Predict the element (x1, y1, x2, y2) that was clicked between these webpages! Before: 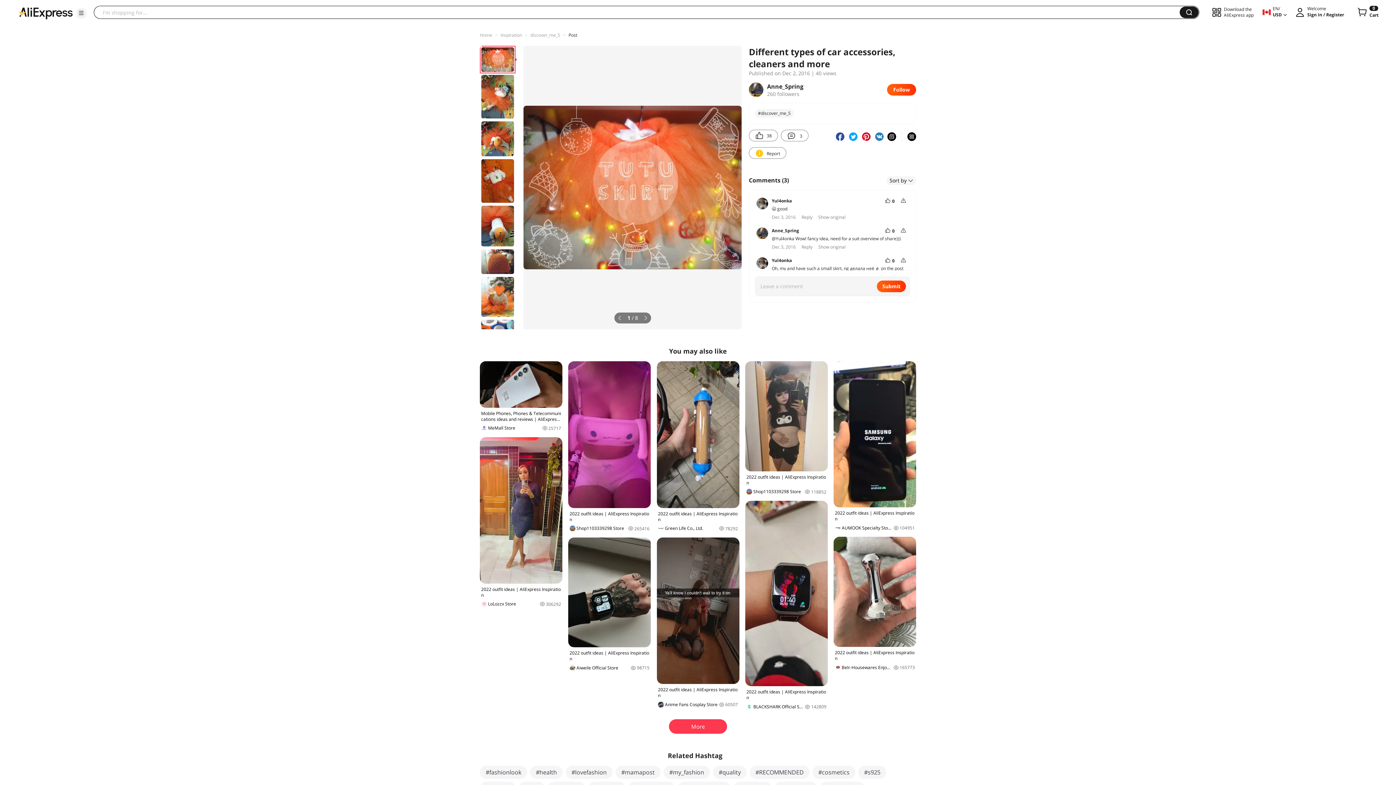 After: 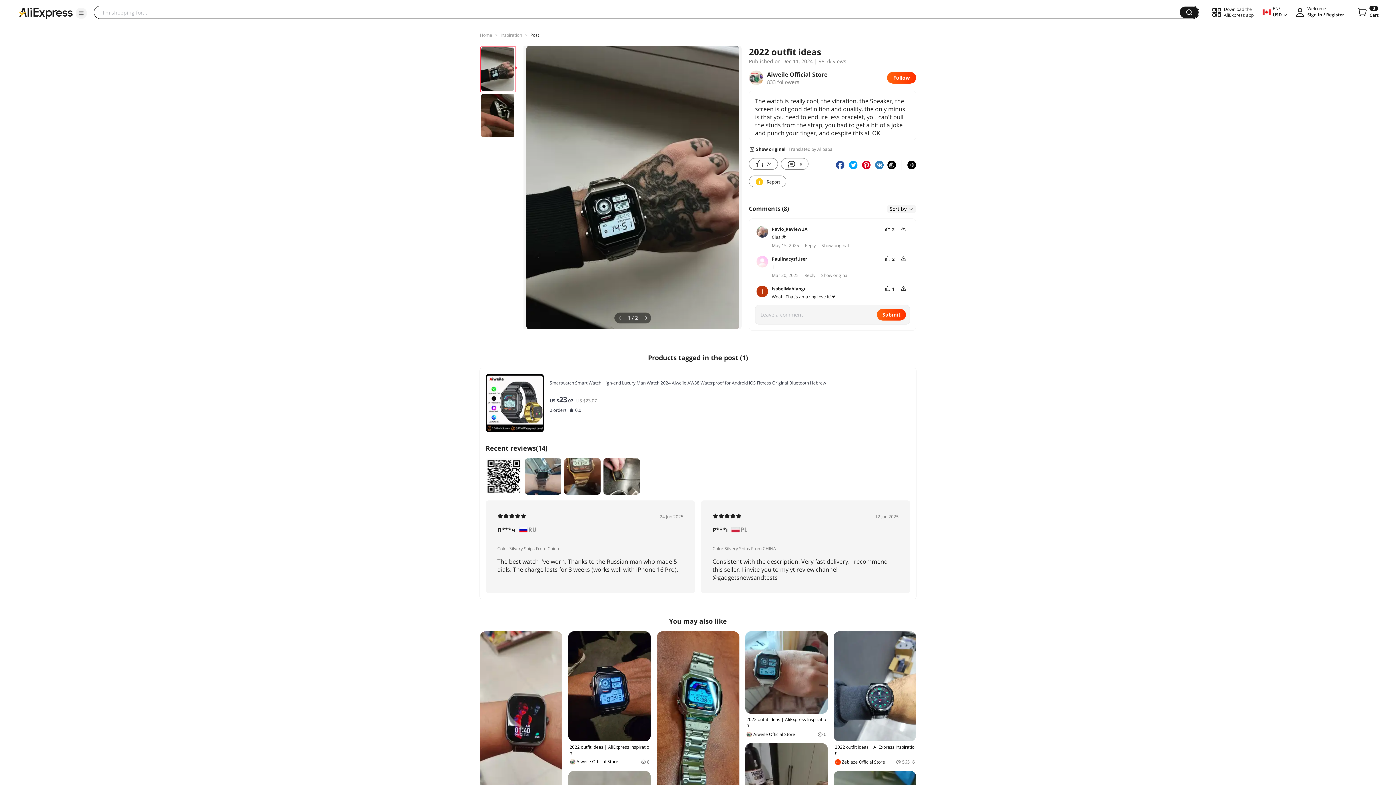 Action: bbox: (568, 537, 651, 671) label: 2022 outfit ideas | AliExpress Inspiration
Aiweile Official Store
98715